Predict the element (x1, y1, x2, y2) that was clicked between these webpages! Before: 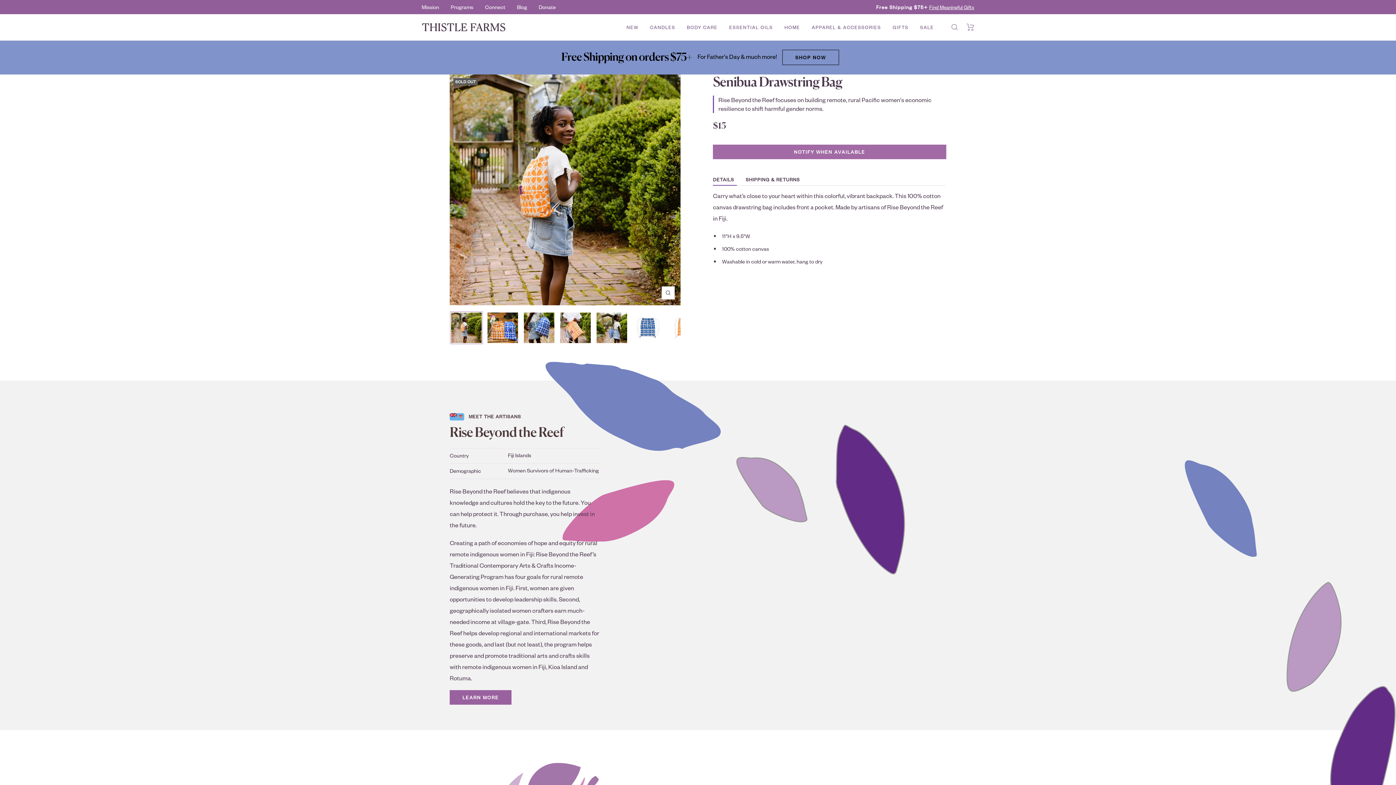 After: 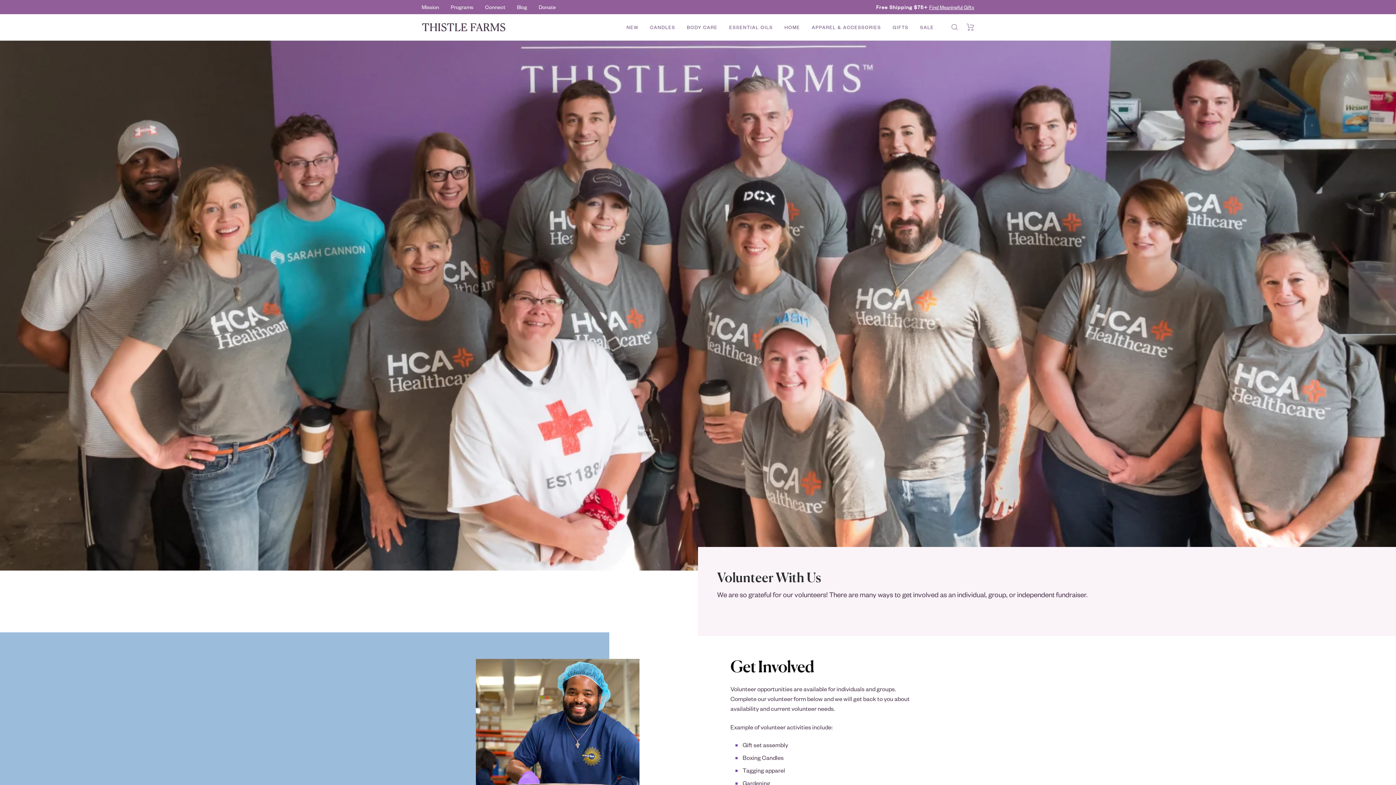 Action: bbox: (485, 0, 505, 14) label: Connect